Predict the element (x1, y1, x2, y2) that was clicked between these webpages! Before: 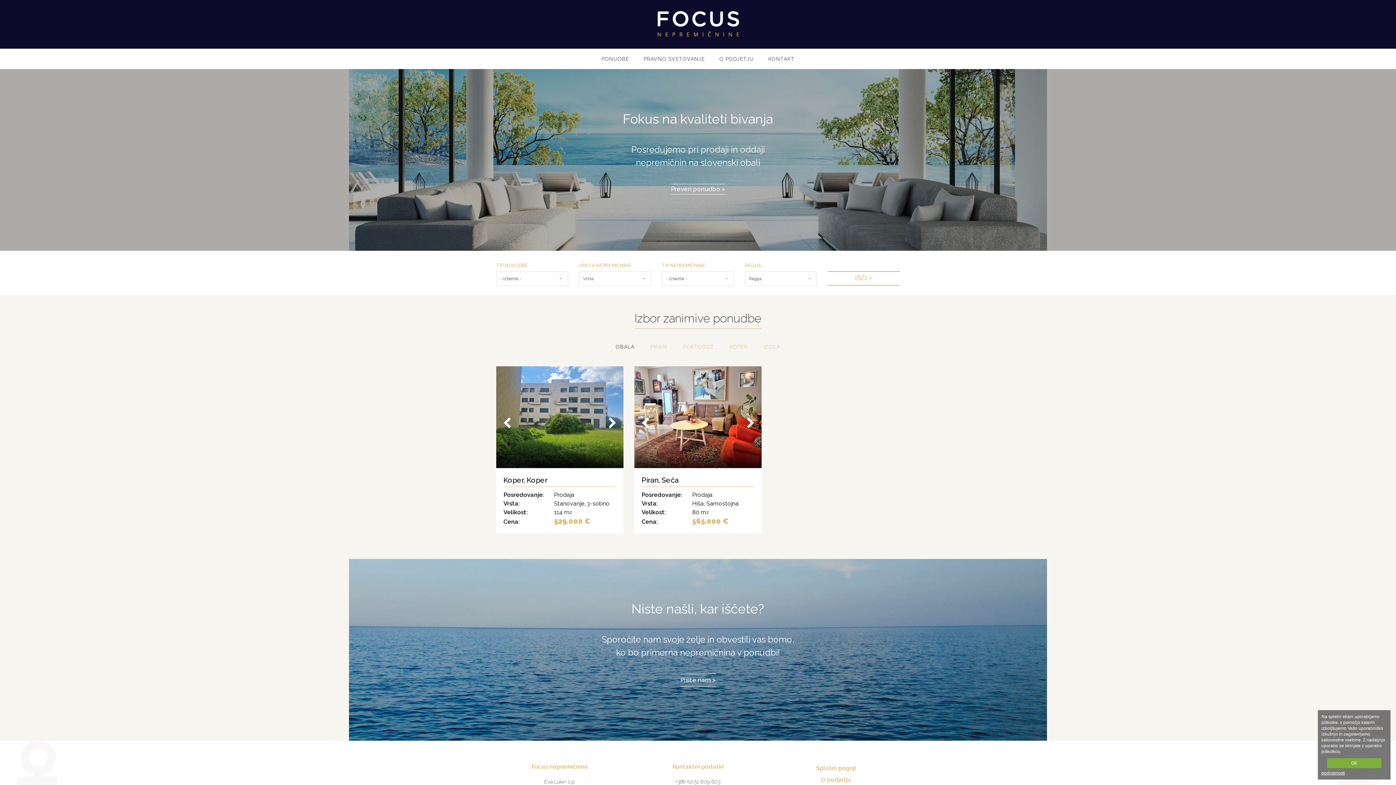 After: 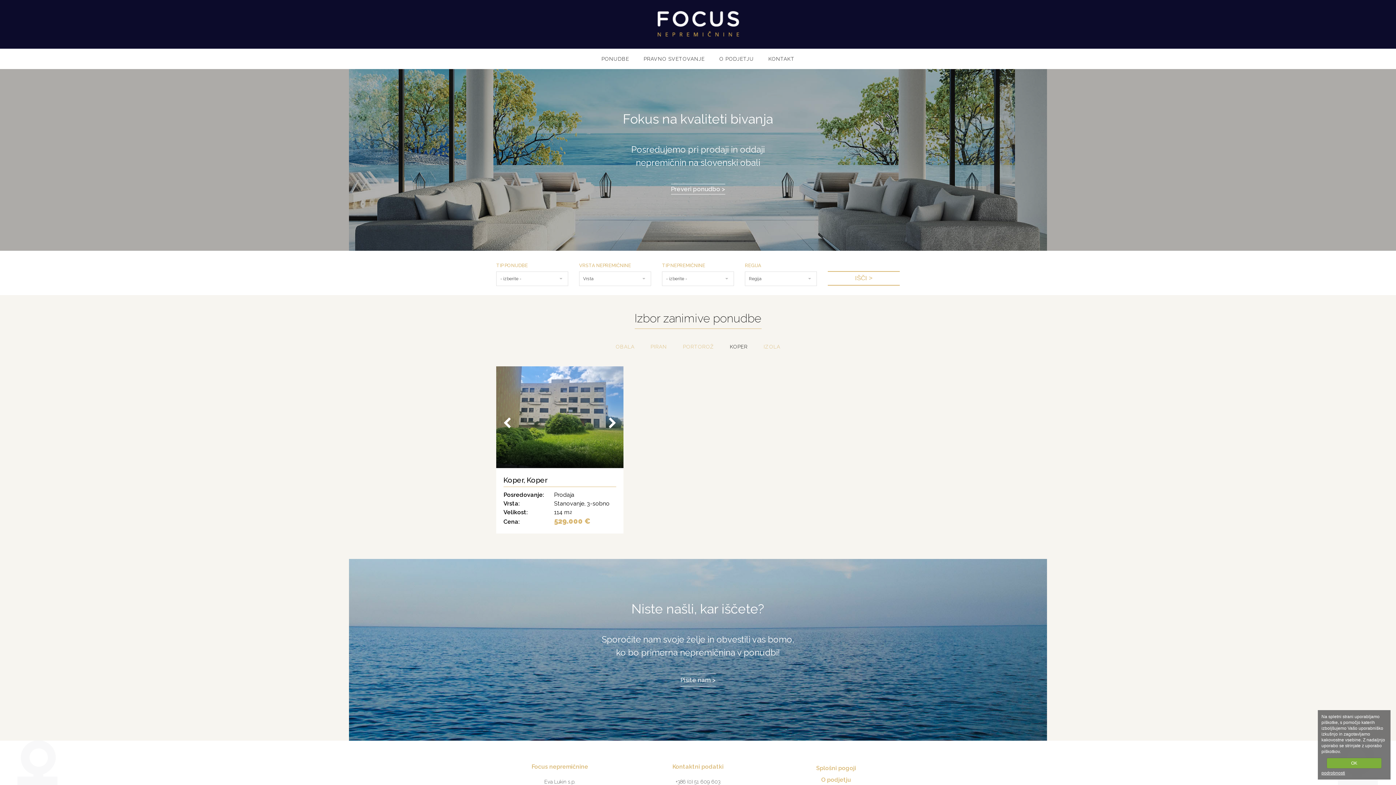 Action: label: KOPER bbox: (715, 344, 747, 349)